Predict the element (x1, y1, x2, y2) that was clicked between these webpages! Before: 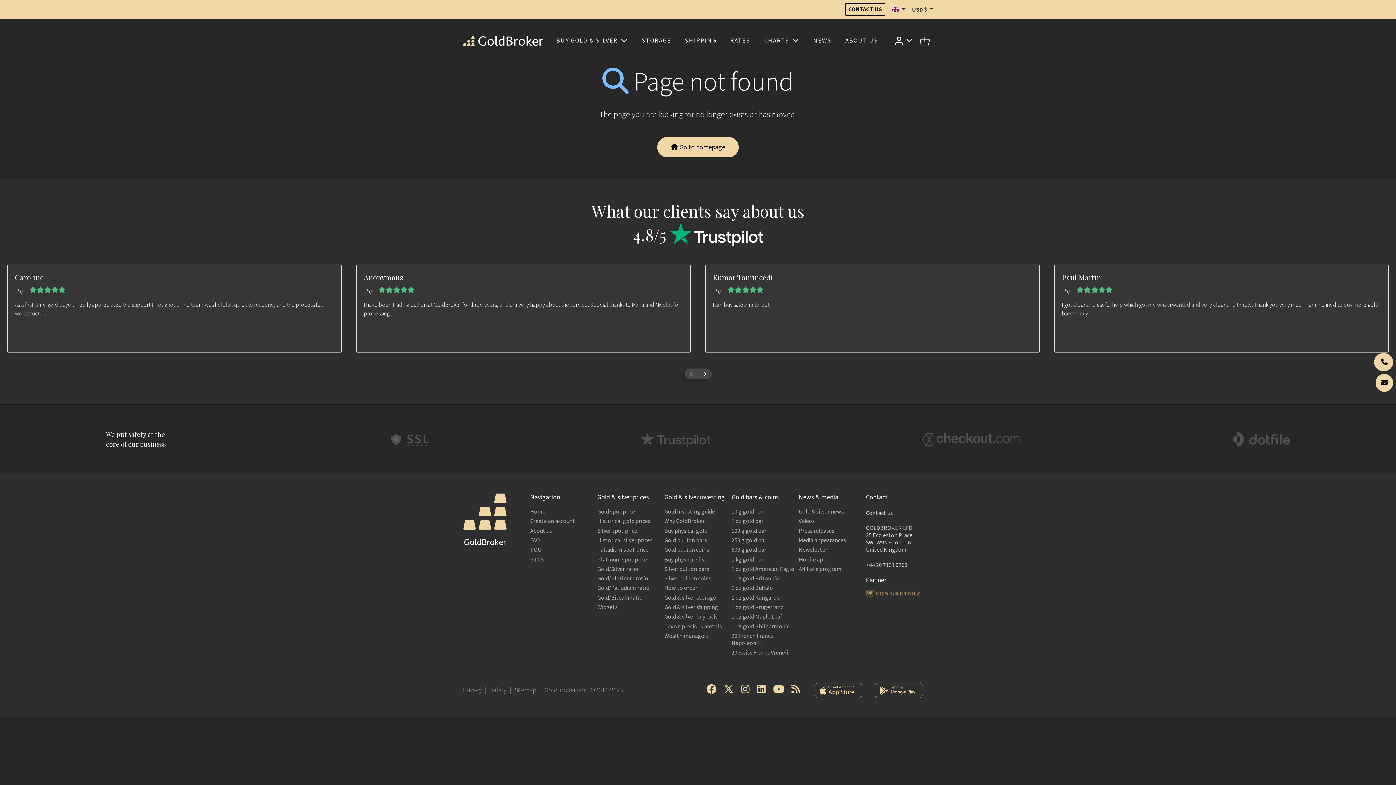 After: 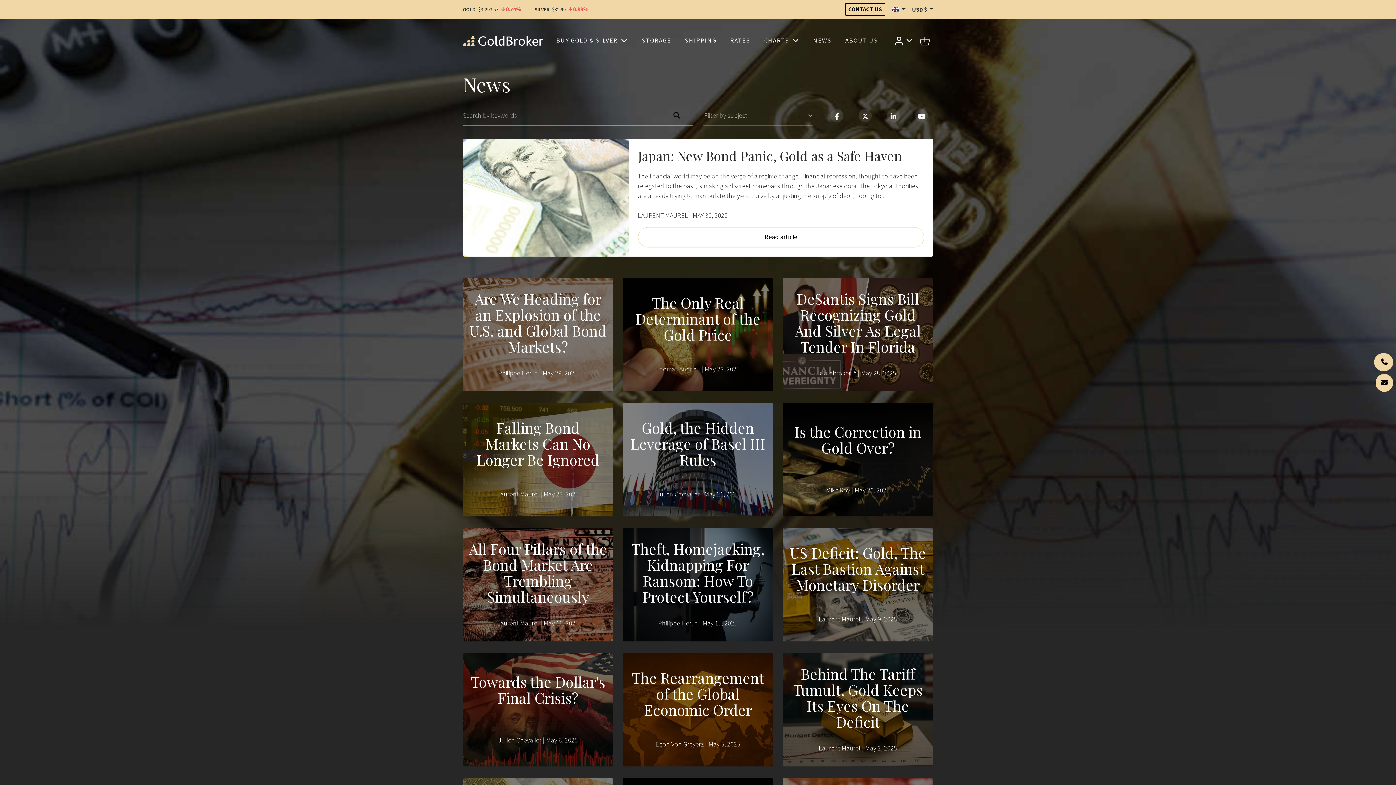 Action: bbox: (798, 508, 866, 515) label: Gold & silver news